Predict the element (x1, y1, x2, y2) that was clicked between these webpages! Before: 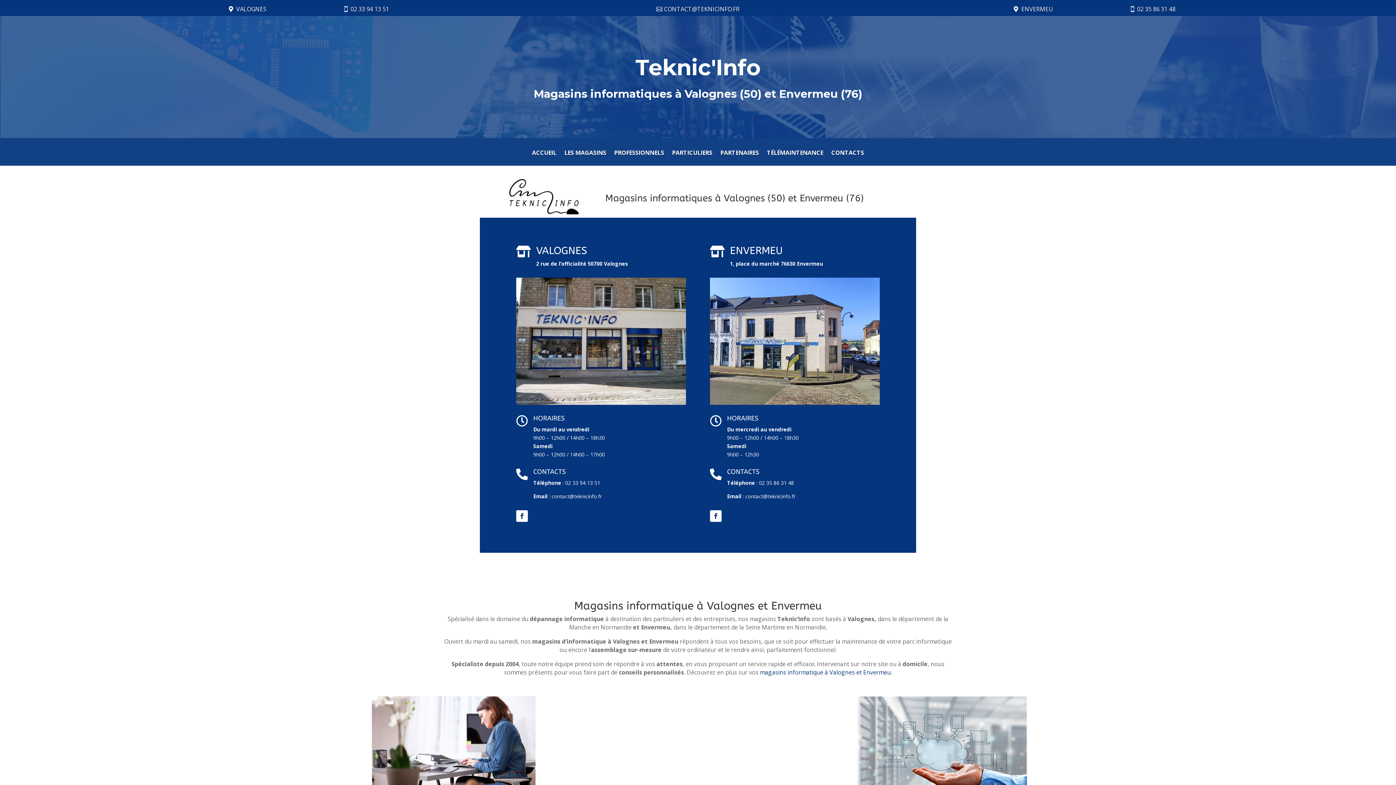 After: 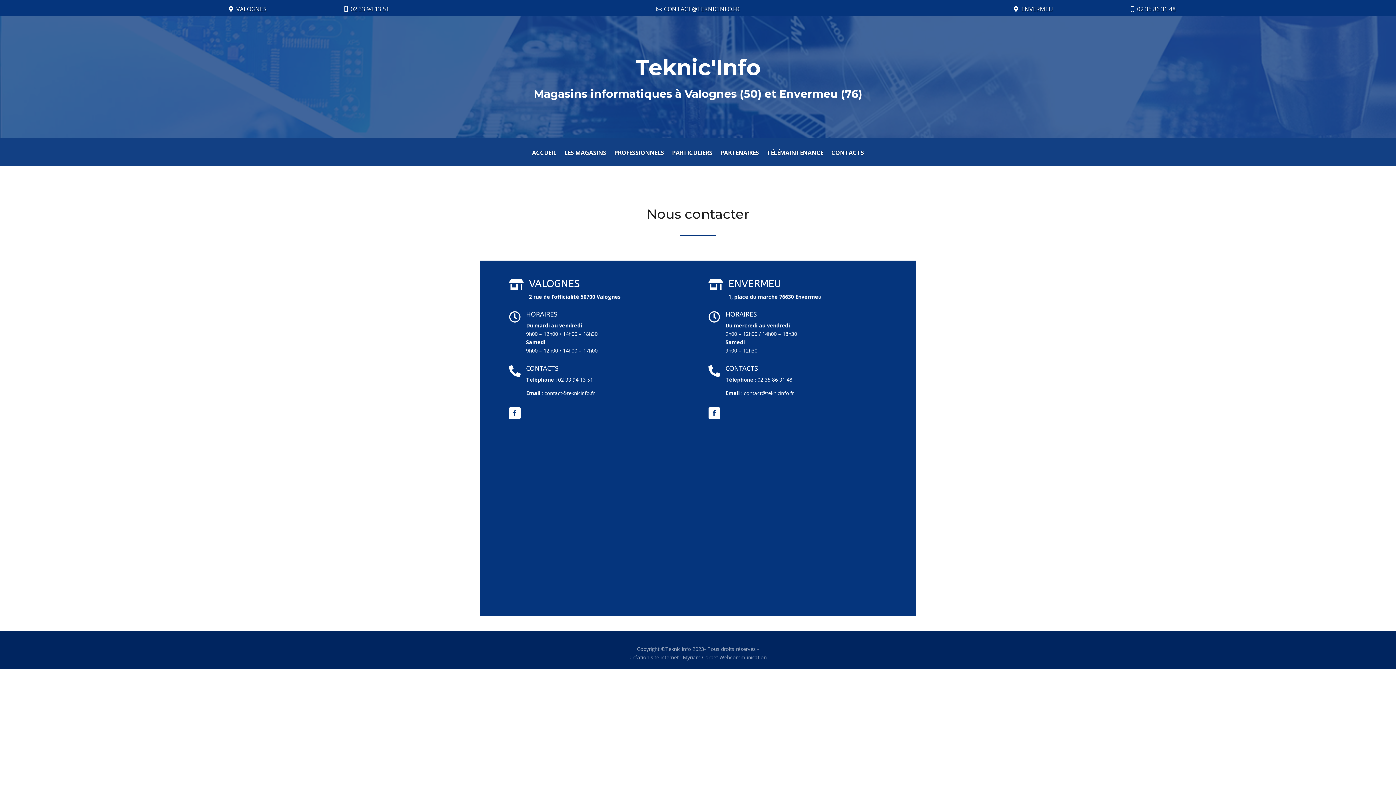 Action: label: CONTACTS bbox: (831, 150, 864, 165)